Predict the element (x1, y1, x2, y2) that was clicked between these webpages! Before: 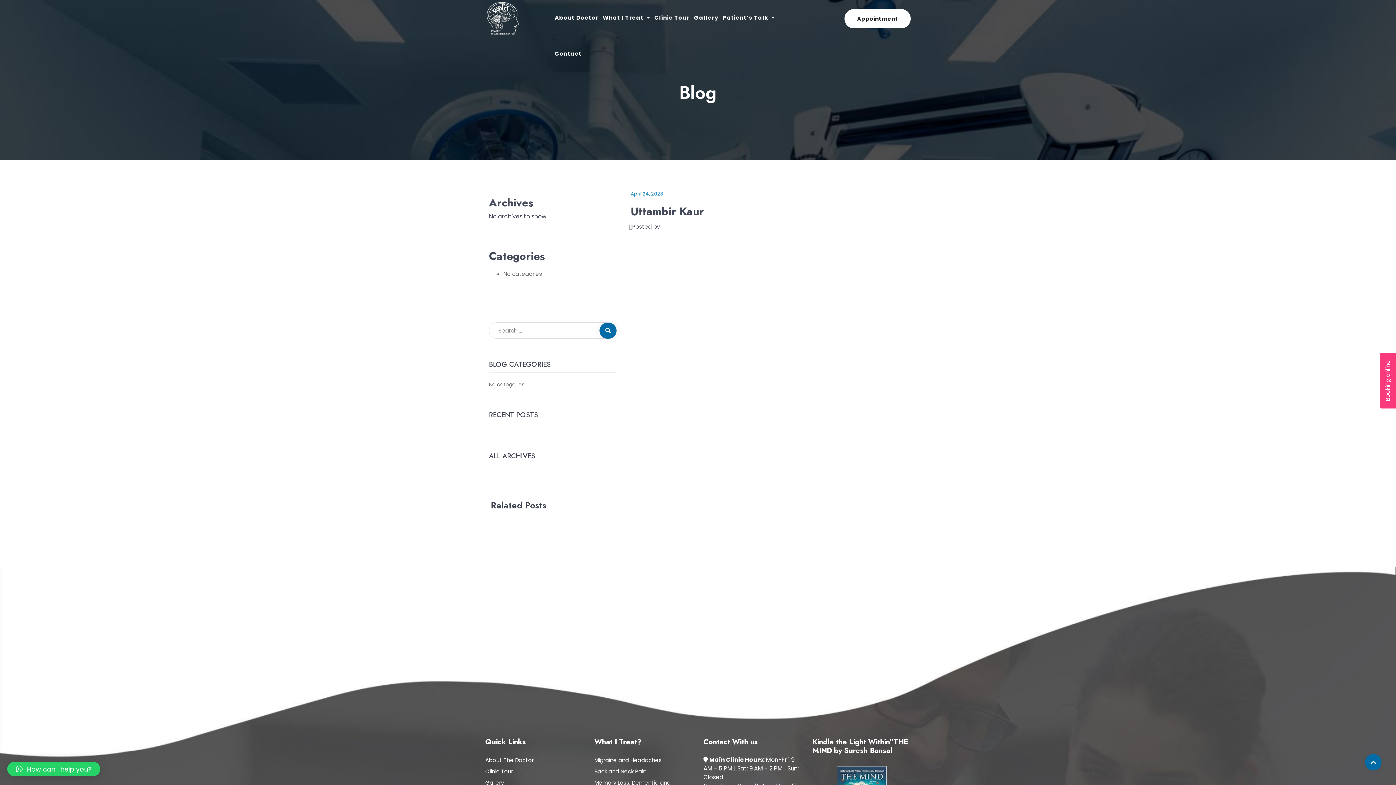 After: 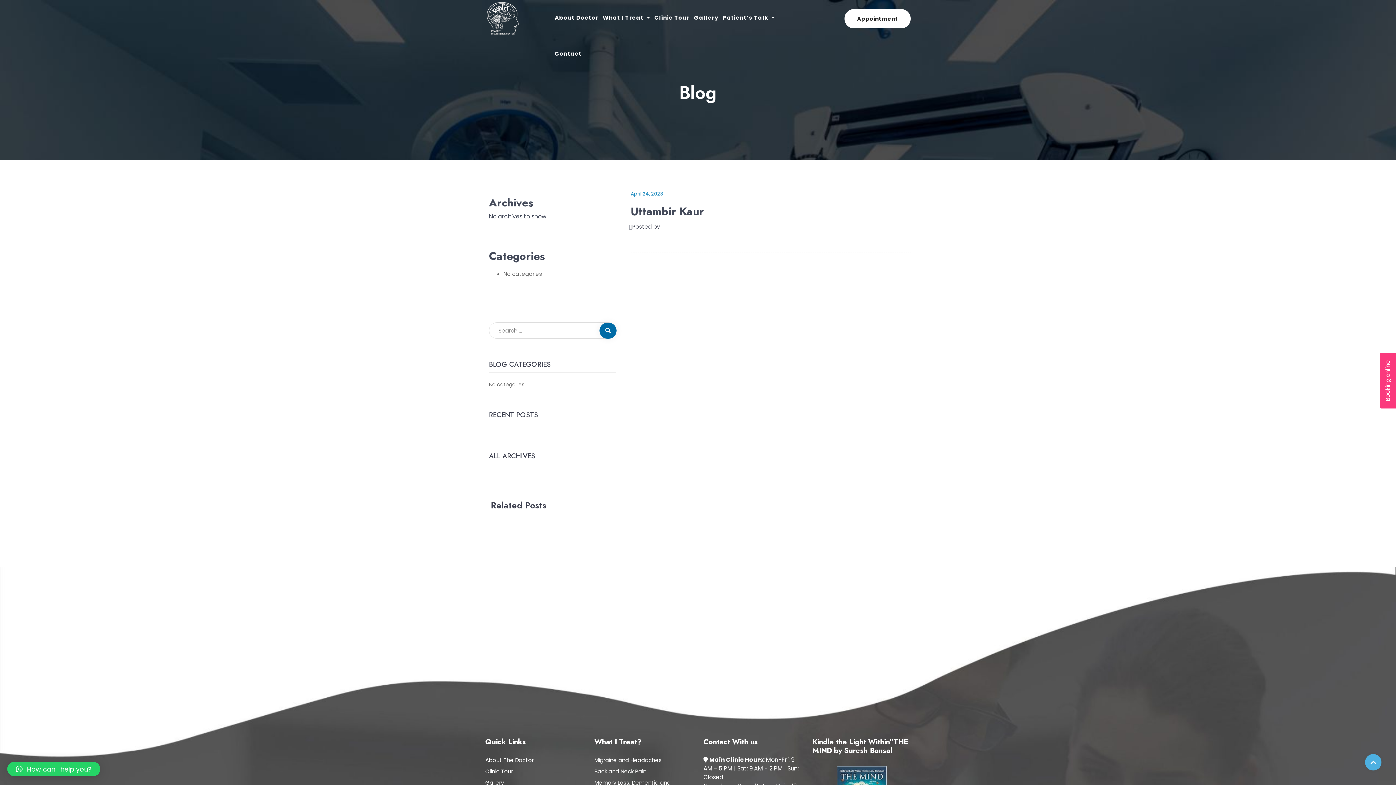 Action: bbox: (1365, 754, 1381, 770)